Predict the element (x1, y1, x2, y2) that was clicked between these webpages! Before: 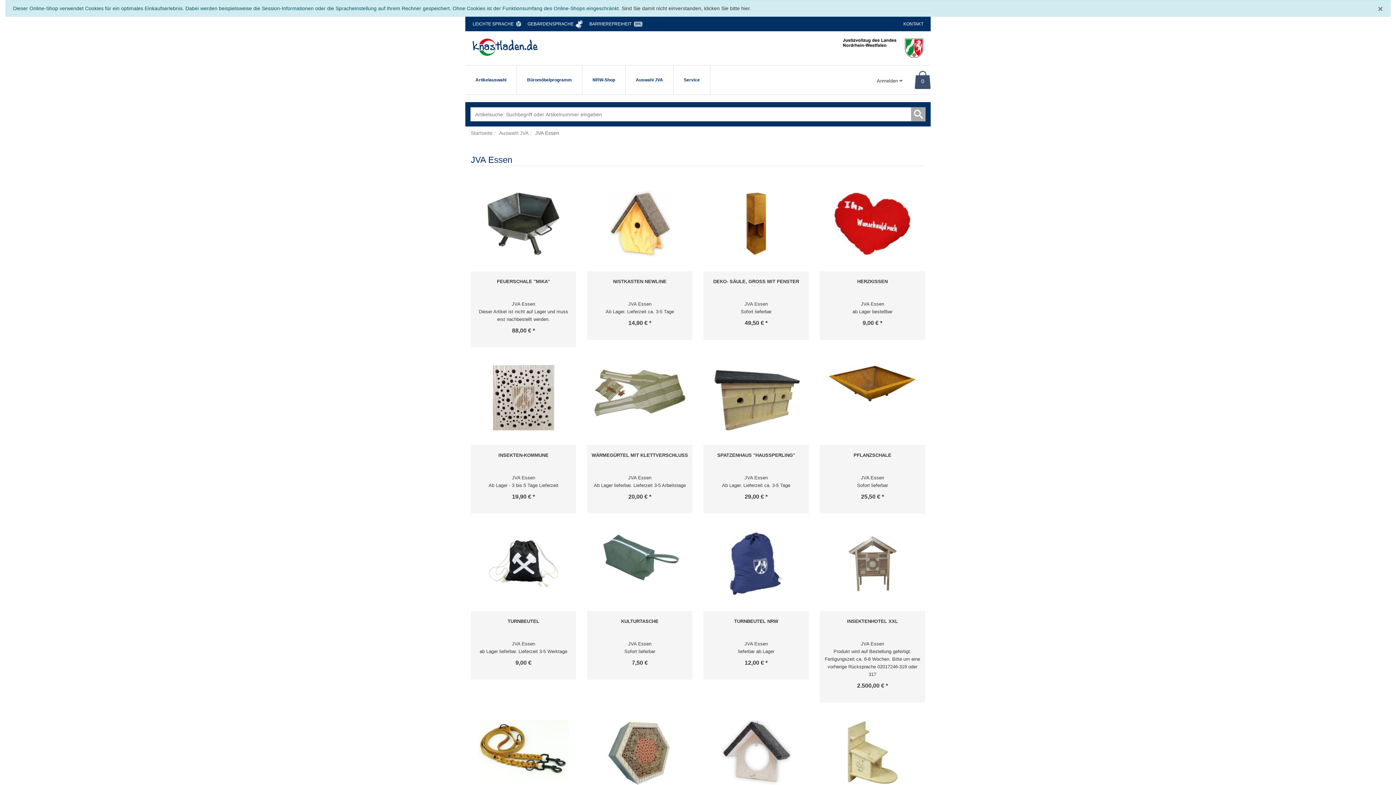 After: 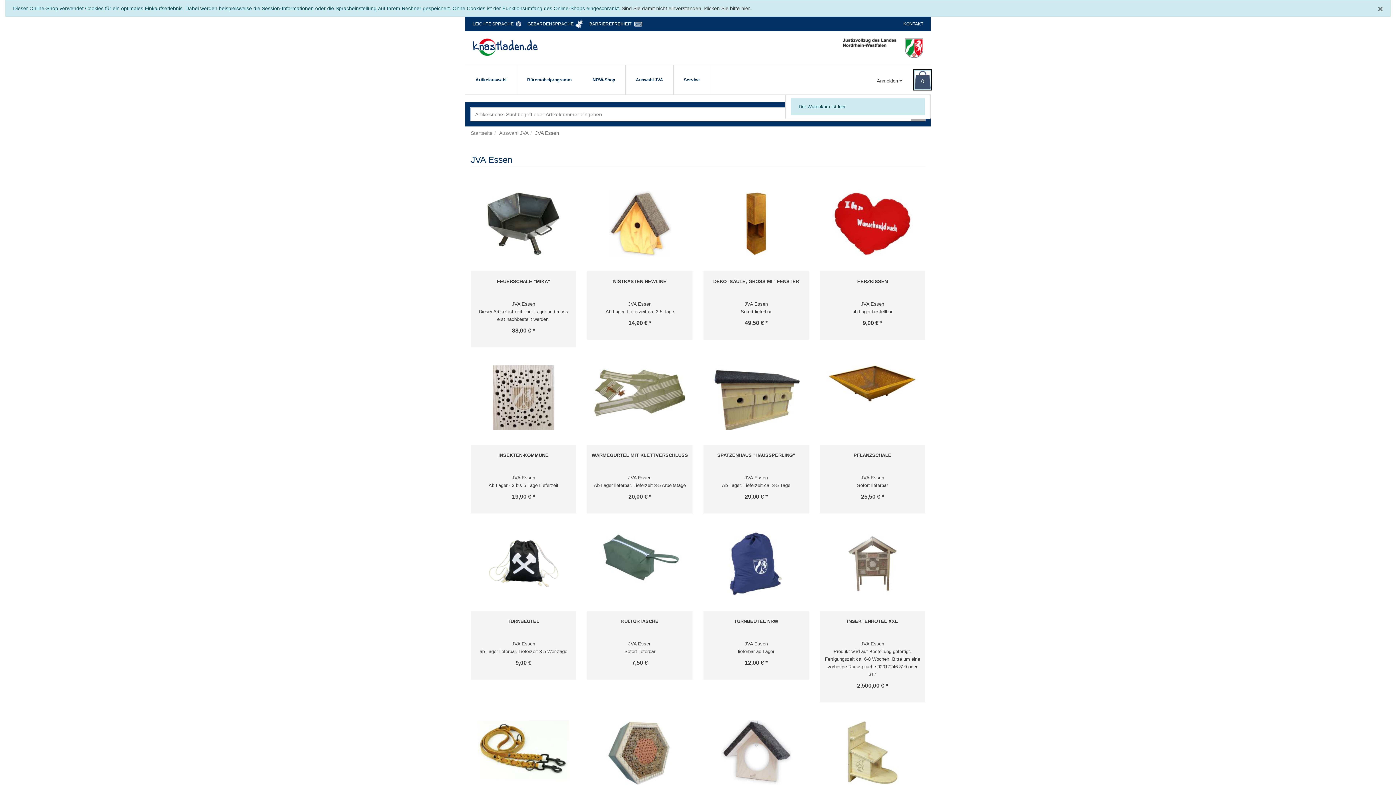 Action: bbox: (914, 70, 930, 89) label: Warenkorb